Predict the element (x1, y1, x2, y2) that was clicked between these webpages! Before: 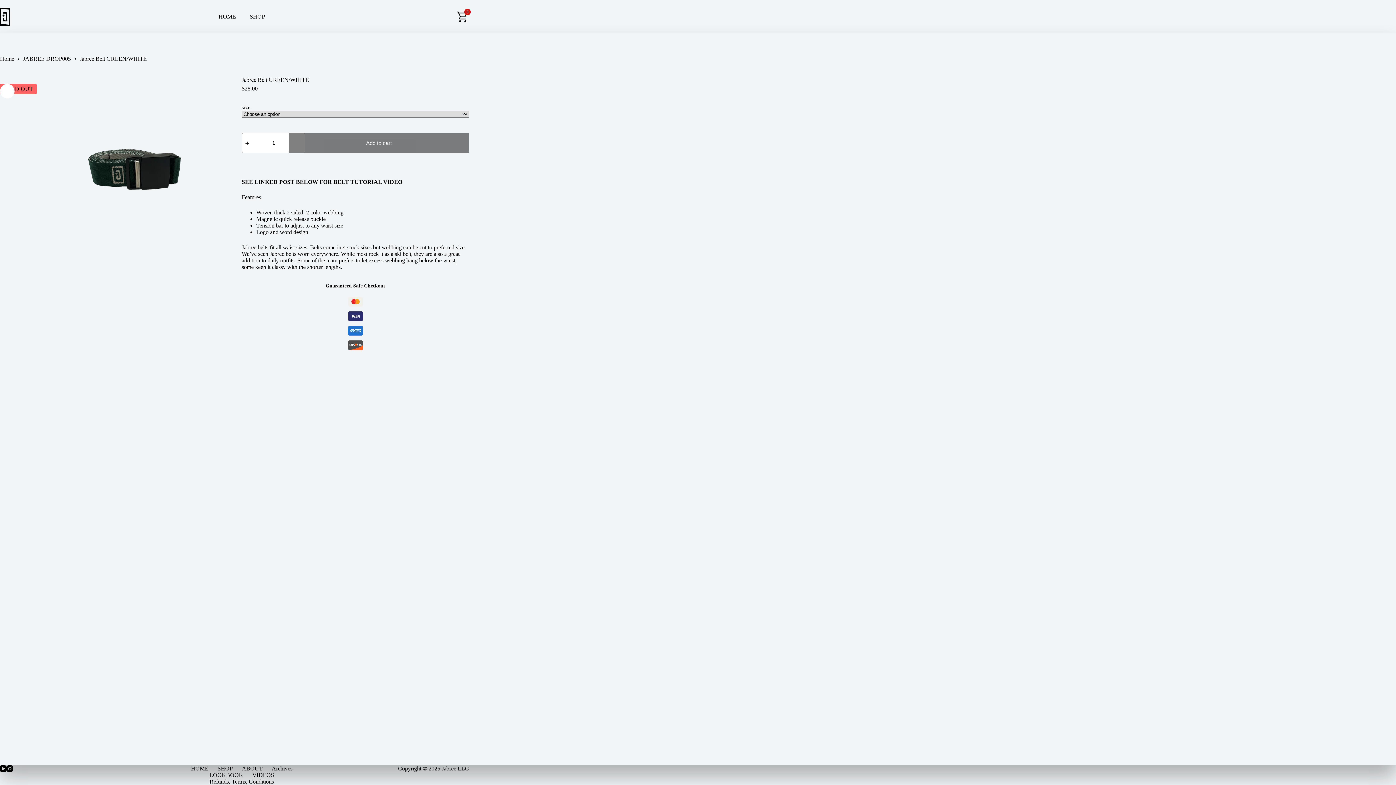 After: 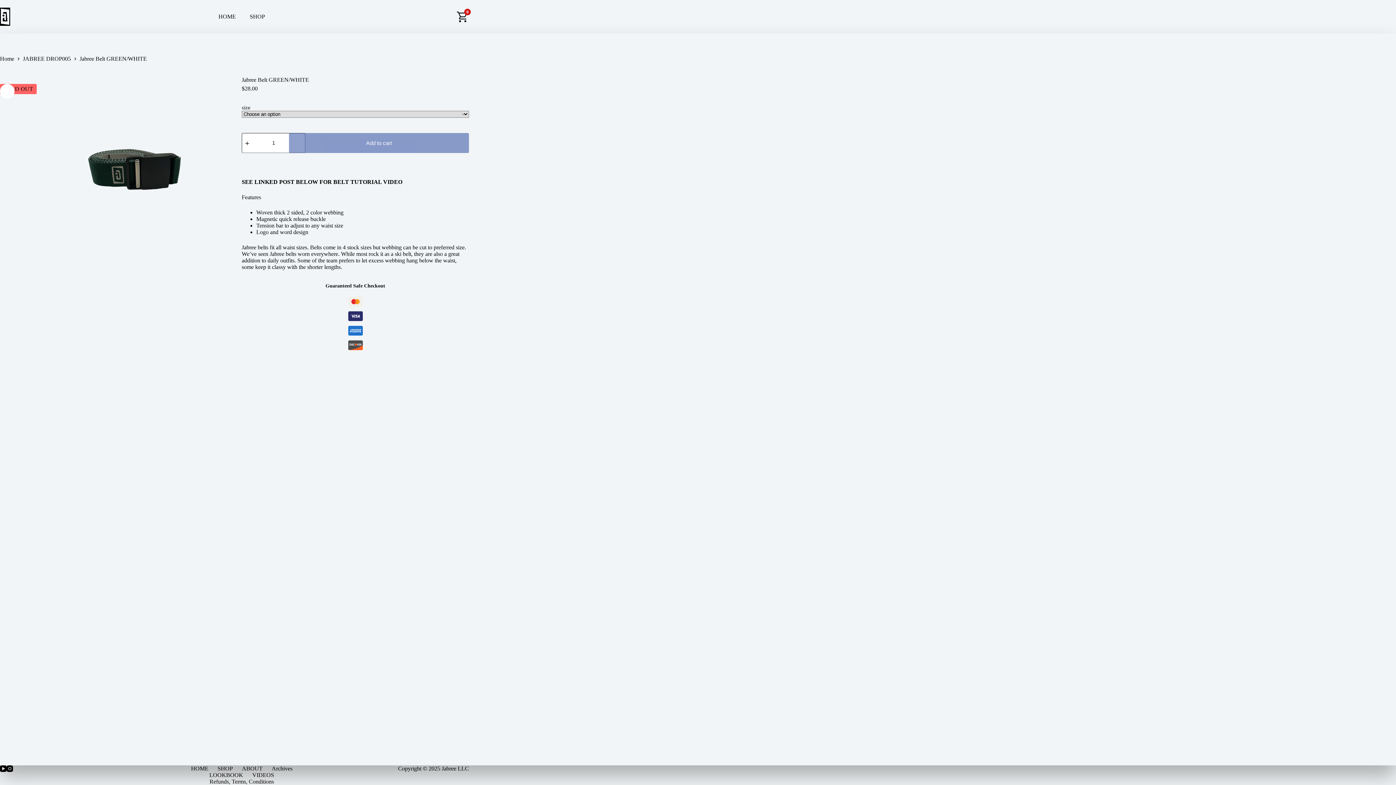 Action: label: Add to cart bbox: (289, 133, 469, 153)